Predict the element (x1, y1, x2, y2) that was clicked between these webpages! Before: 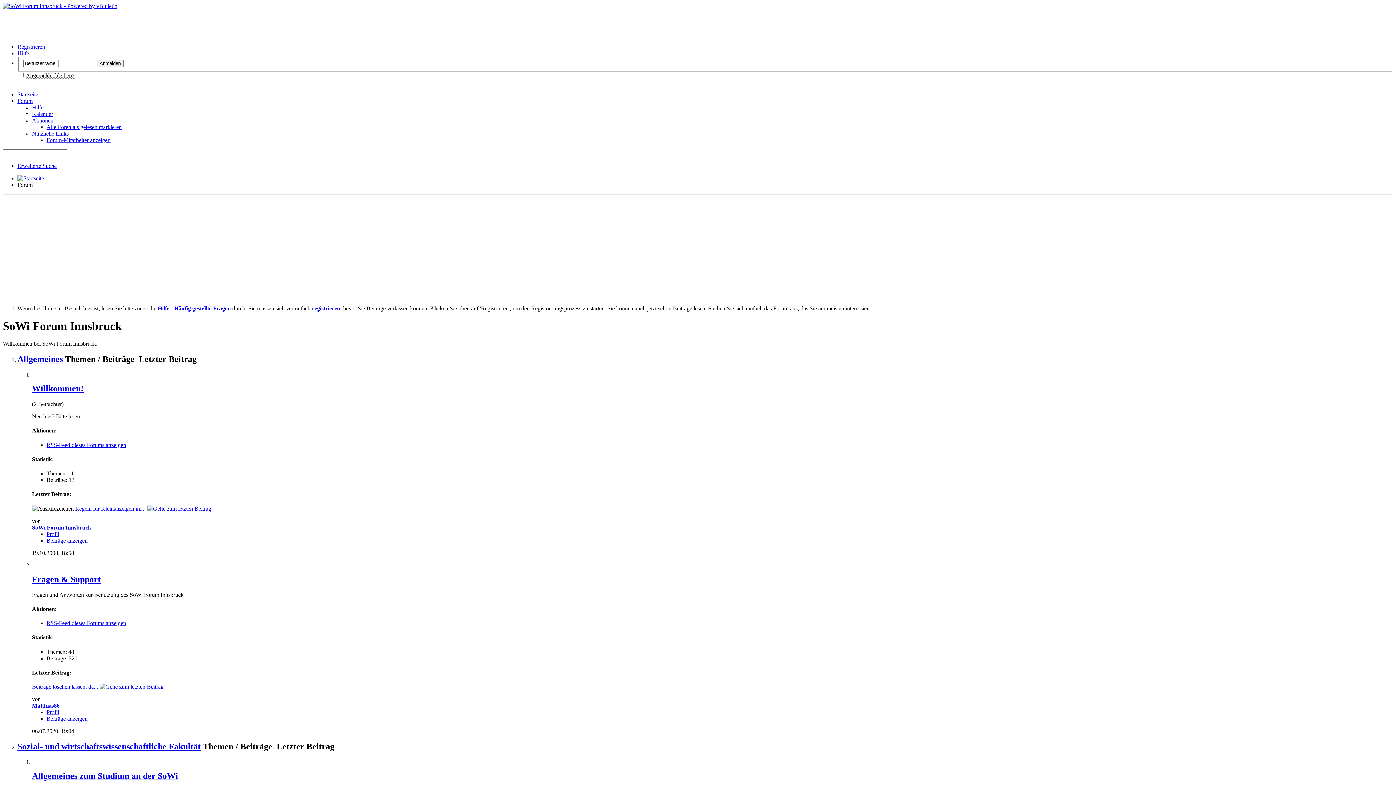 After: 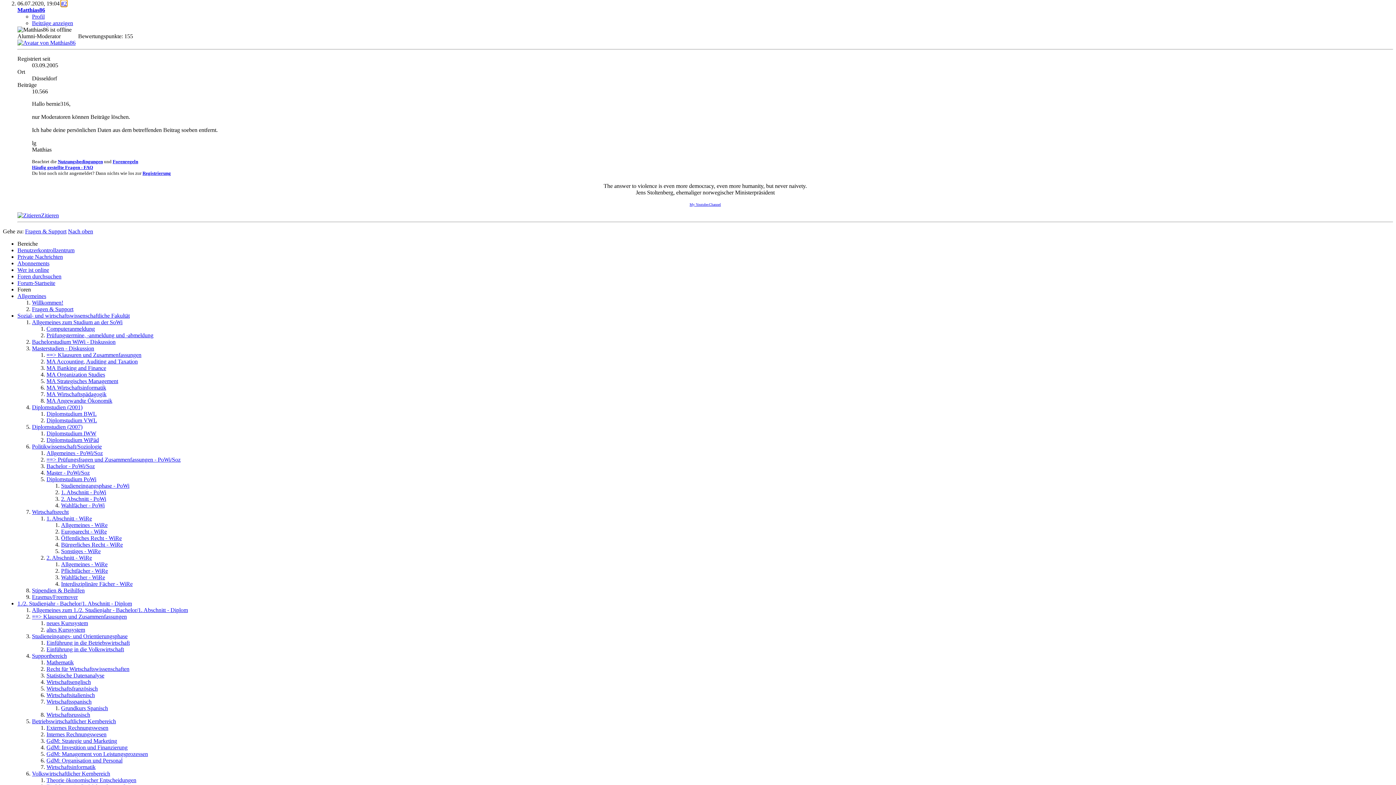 Action: bbox: (32, 684, 98, 690) label: Beiträge löschen lassen, da...